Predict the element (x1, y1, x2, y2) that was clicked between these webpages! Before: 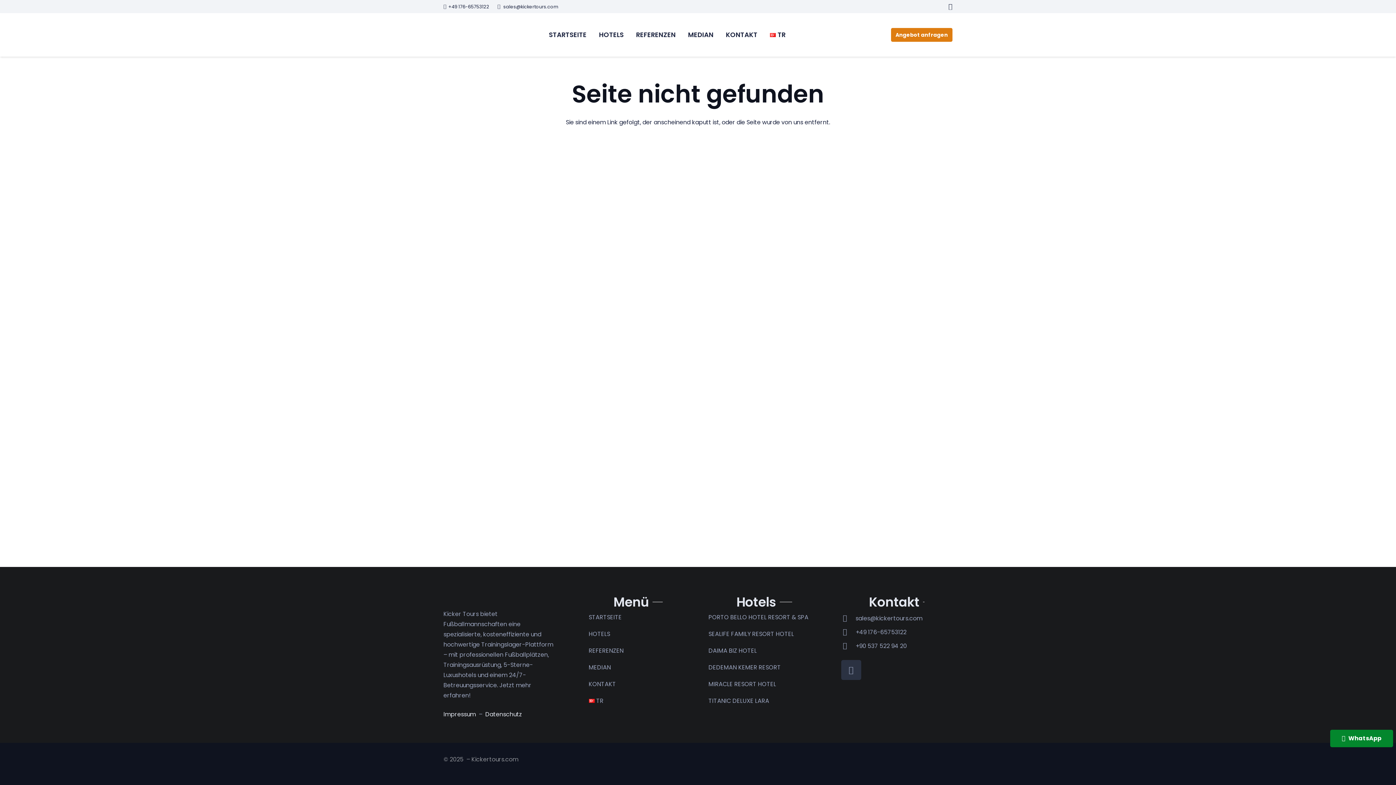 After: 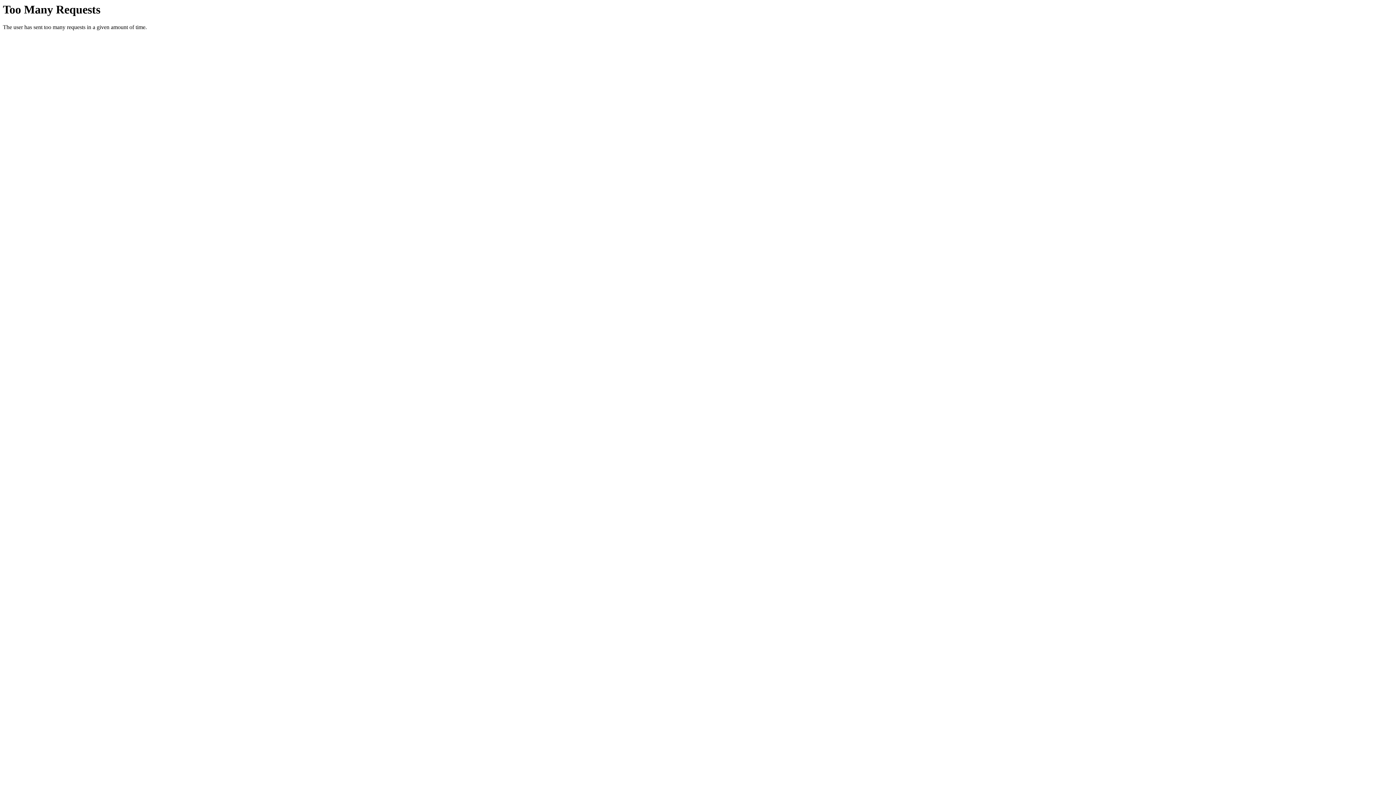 Action: label:  sales@kickertours.com bbox: (497, 3, 558, 9)